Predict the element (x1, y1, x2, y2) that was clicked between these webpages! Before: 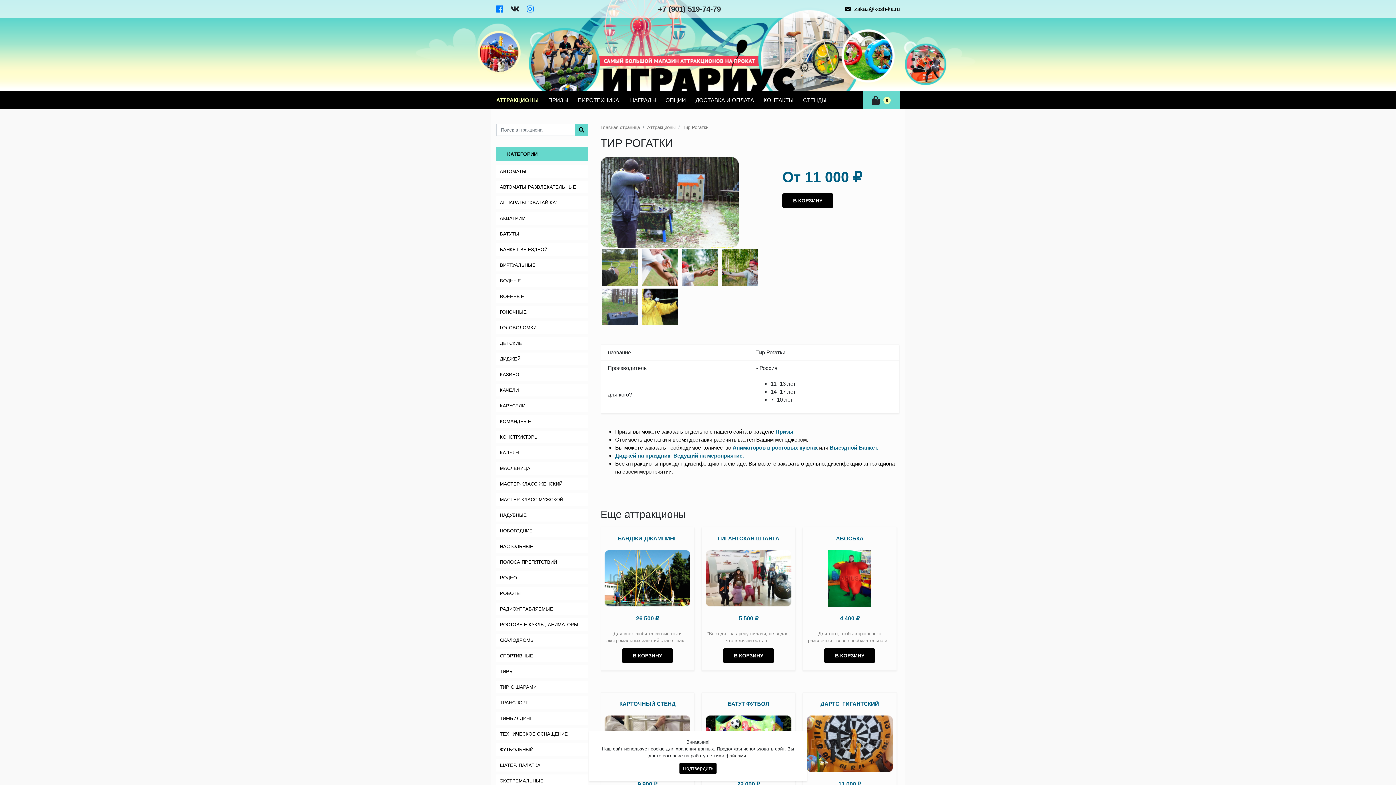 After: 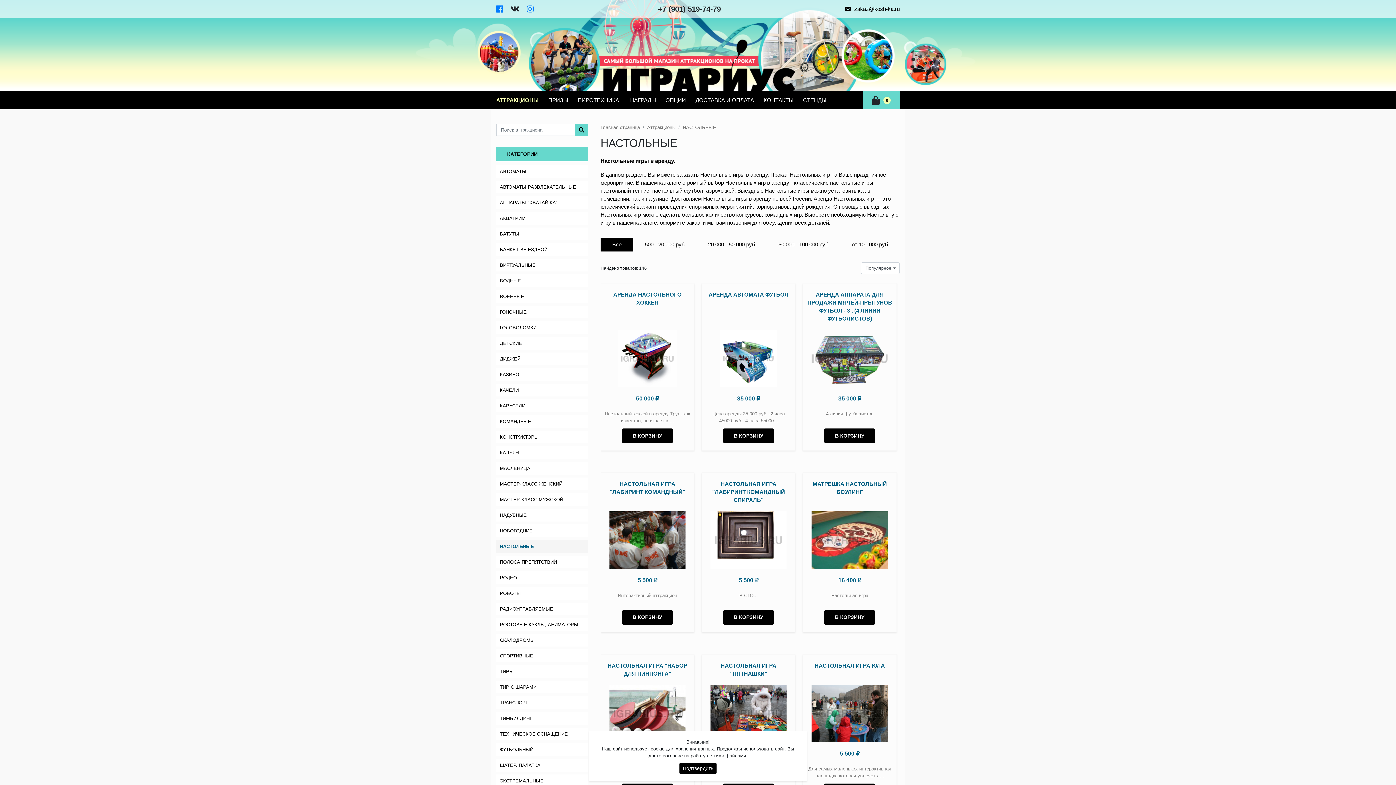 Action: bbox: (496, 540, 588, 553) label: НАСТОЛЬНЫЕ